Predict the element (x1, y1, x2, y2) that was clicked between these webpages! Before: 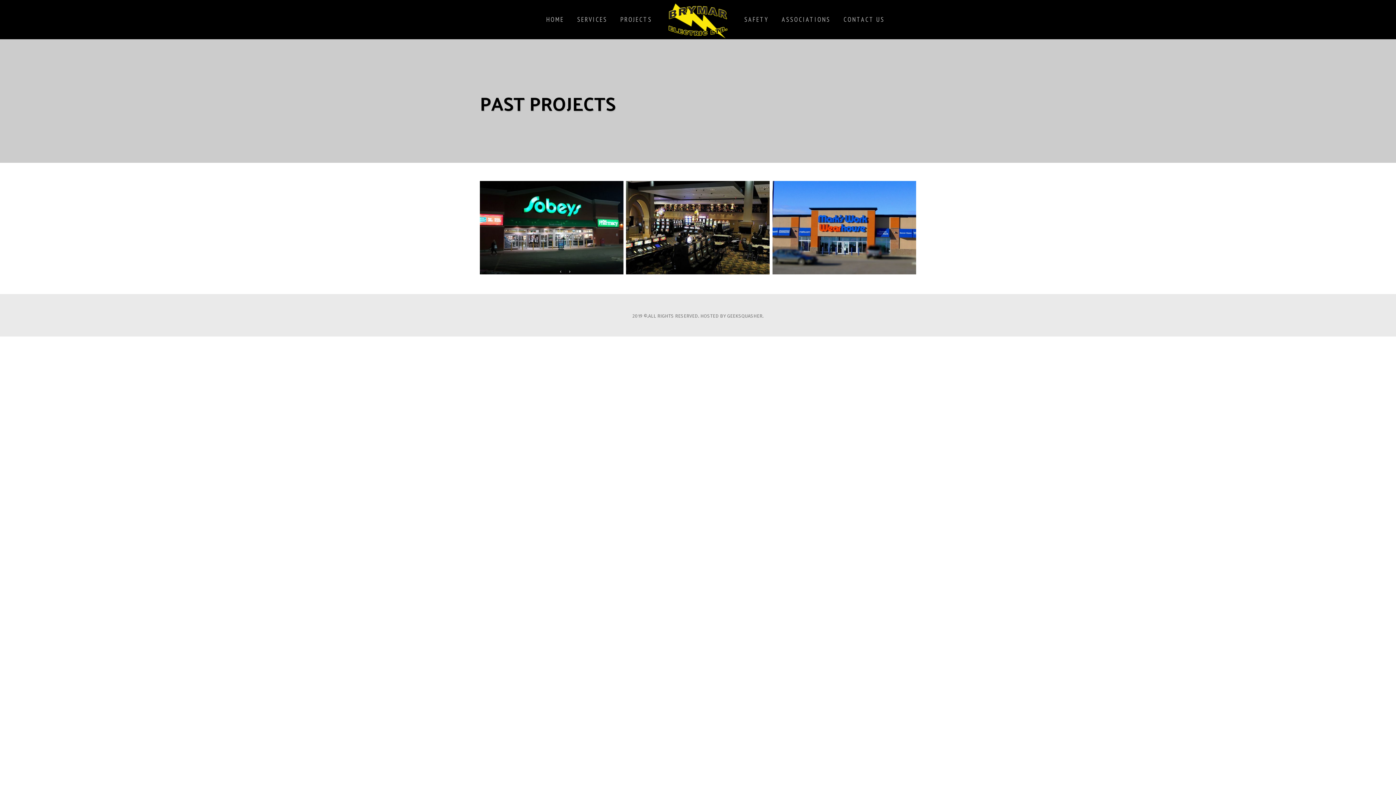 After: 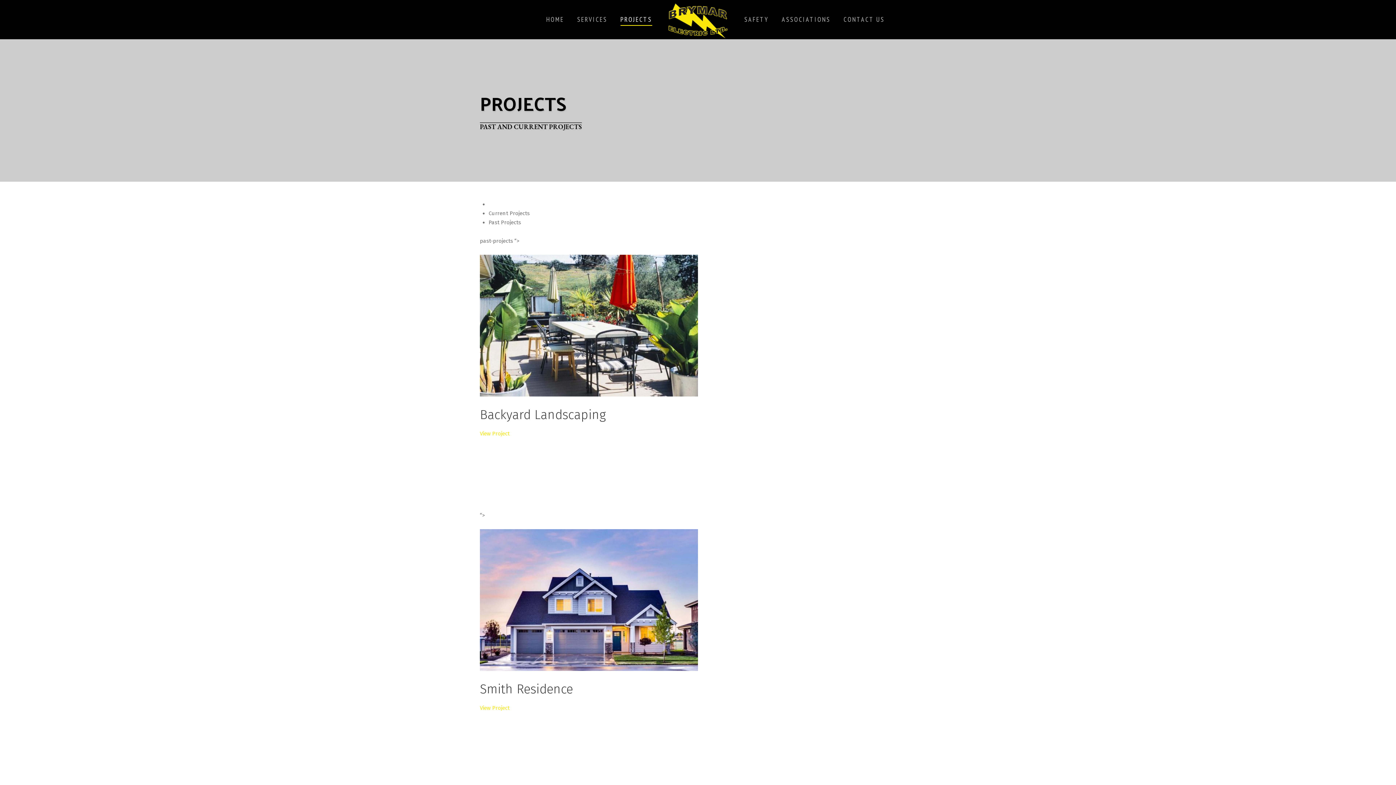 Action: bbox: (614, 0, 658, 39) label: PROJECTS